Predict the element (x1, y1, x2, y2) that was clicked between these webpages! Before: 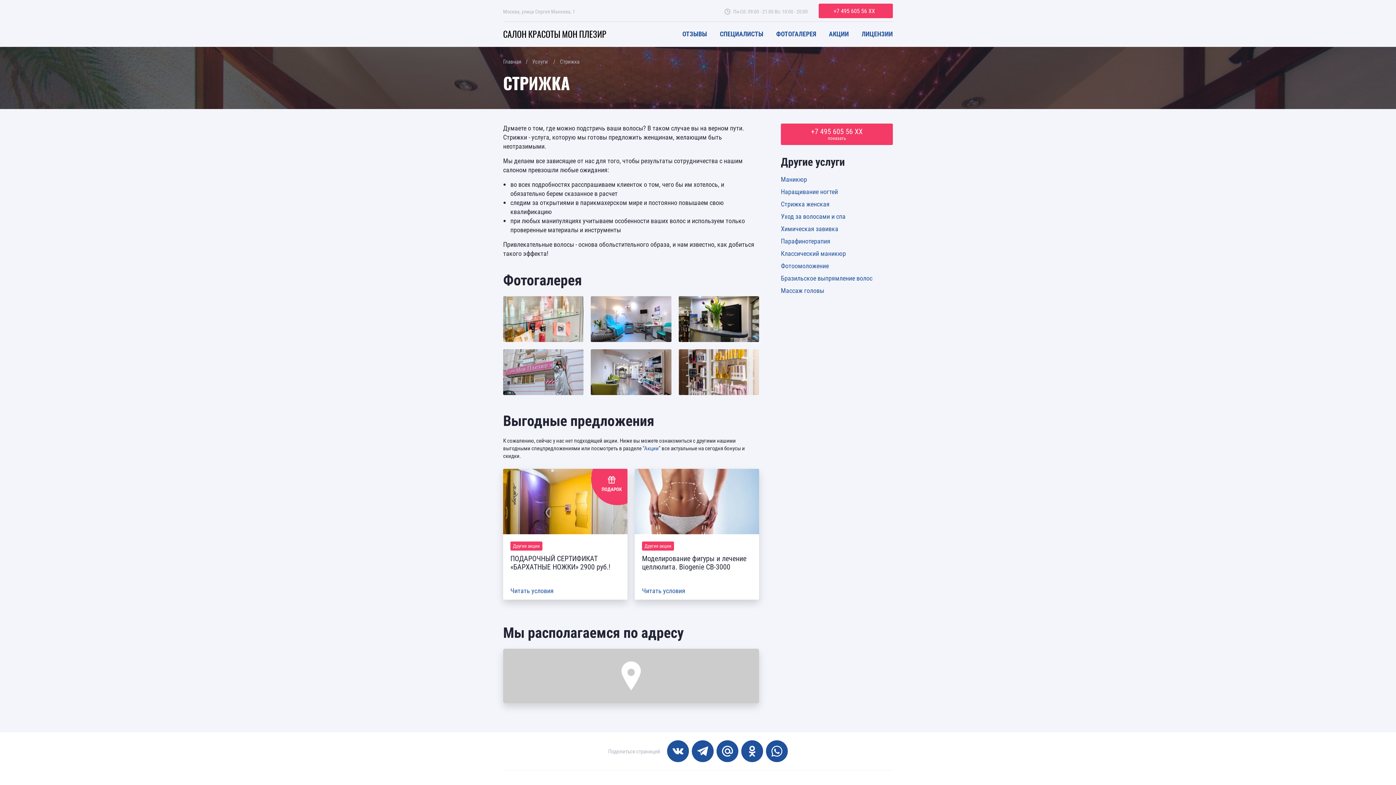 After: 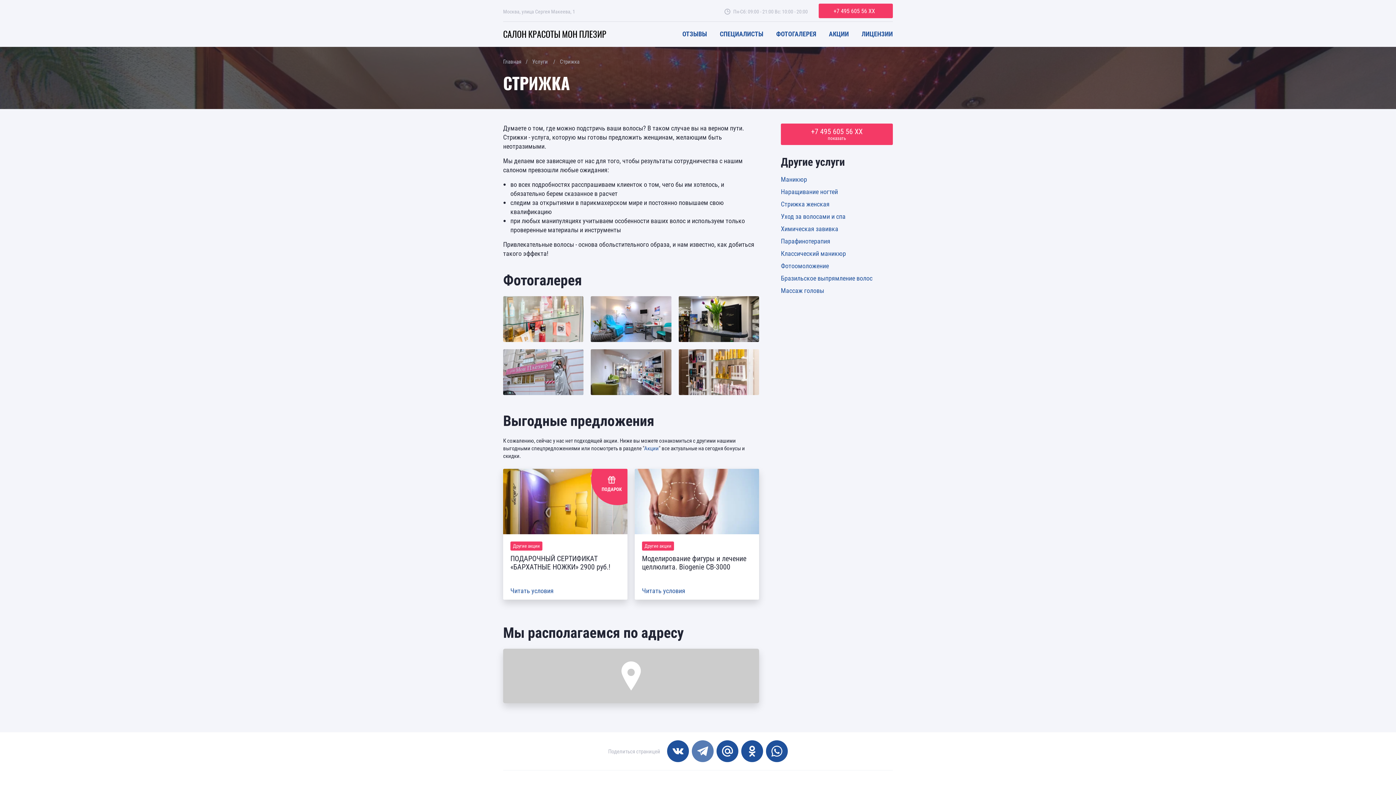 Action: bbox: (692, 740, 713, 762)